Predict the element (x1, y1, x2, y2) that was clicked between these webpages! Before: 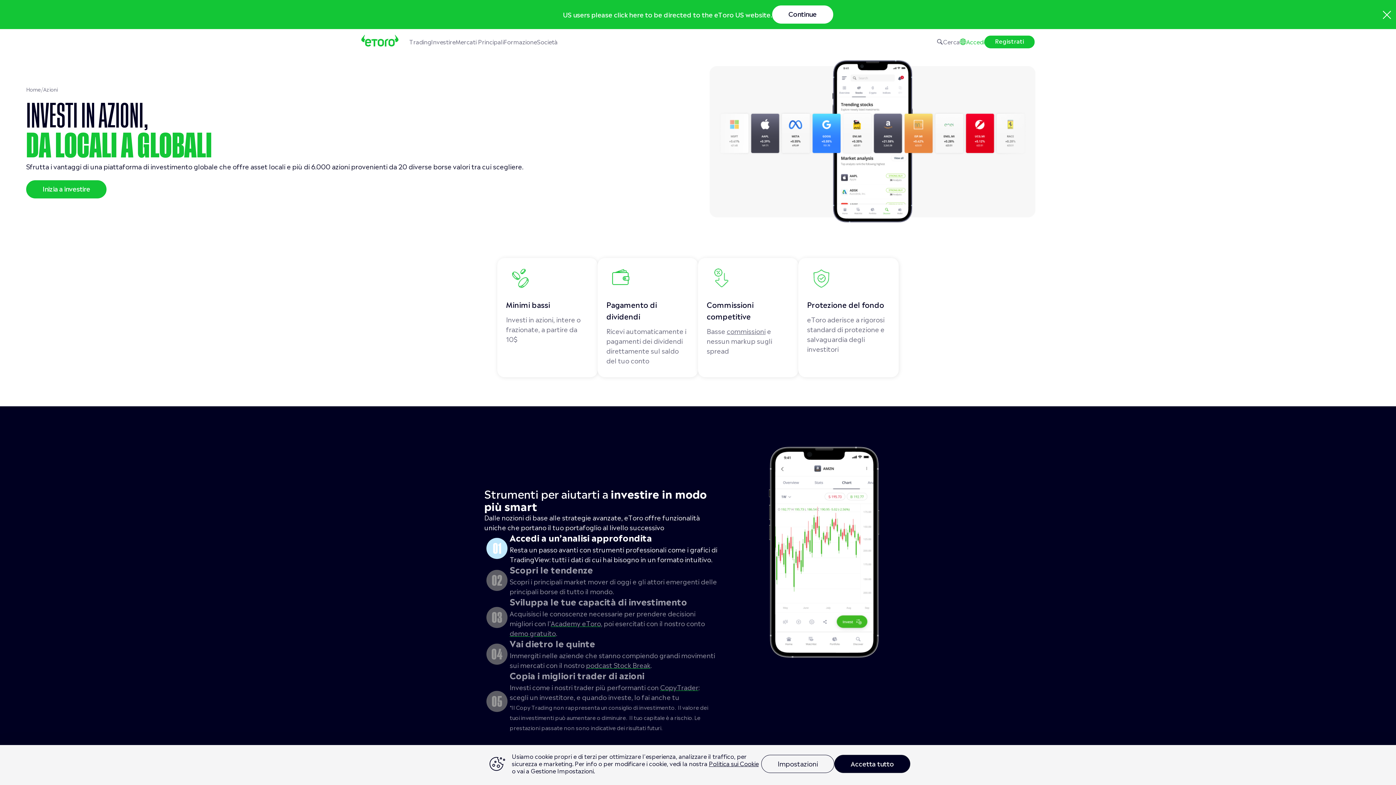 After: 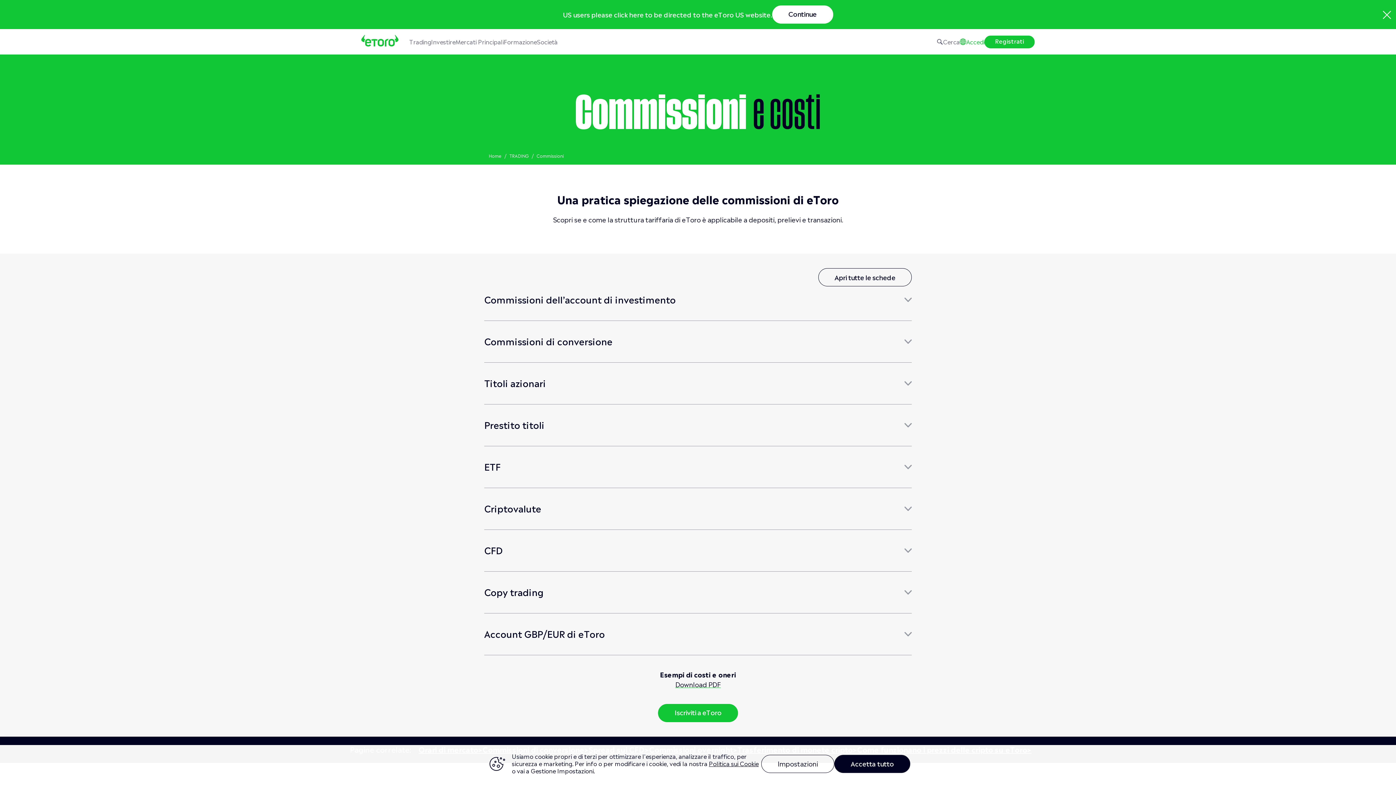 Action: bbox: (726, 326, 765, 336) label: commissioni